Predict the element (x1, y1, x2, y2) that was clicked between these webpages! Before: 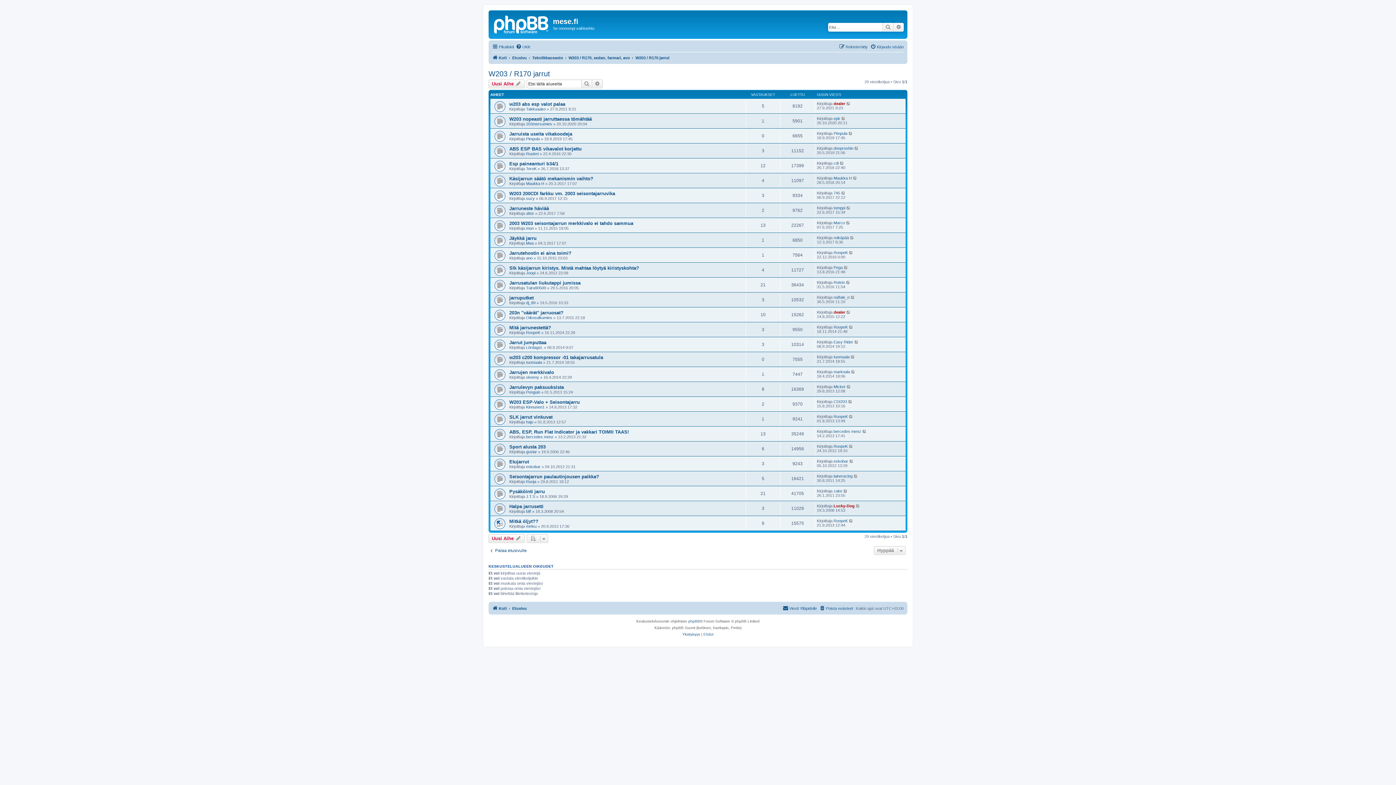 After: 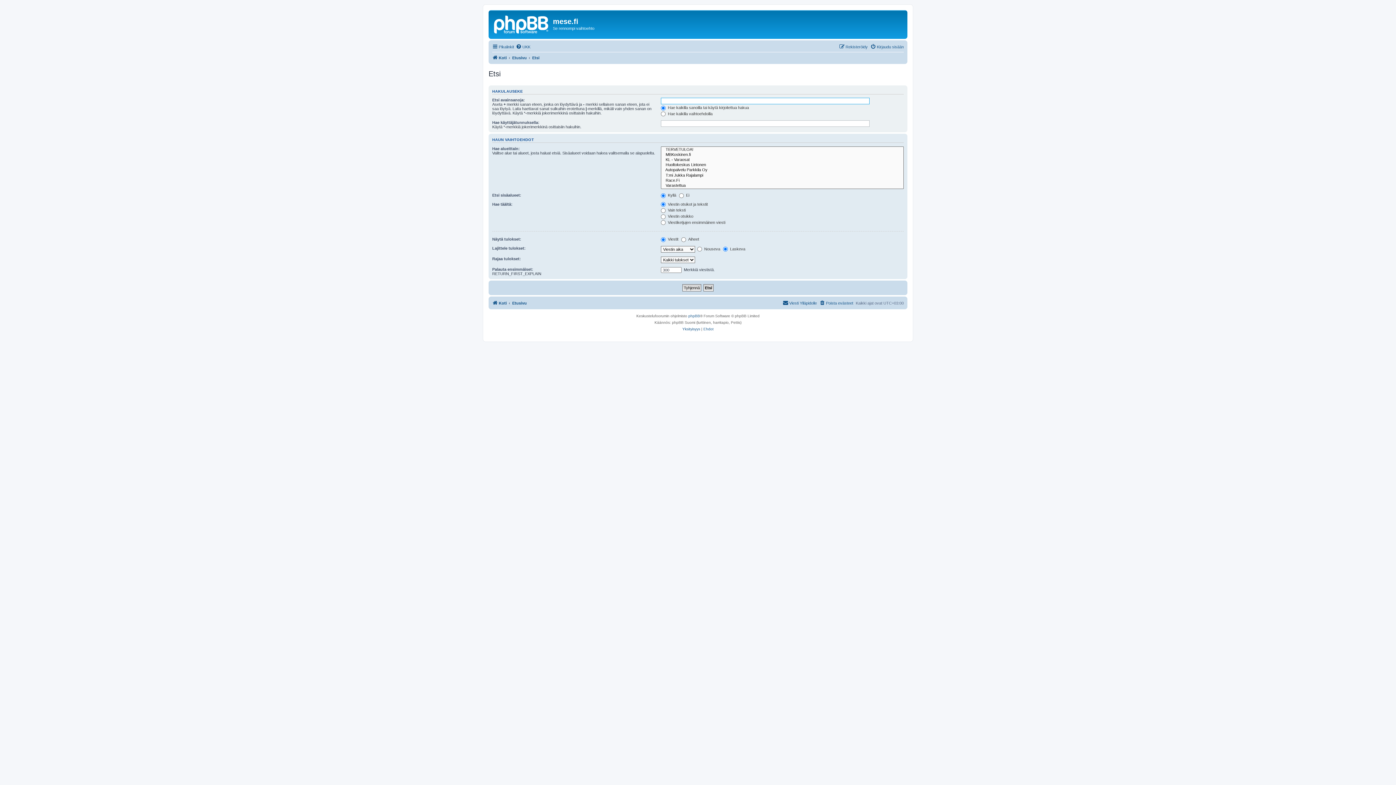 Action: label: Tarkennettu haku bbox: (893, 22, 904, 31)